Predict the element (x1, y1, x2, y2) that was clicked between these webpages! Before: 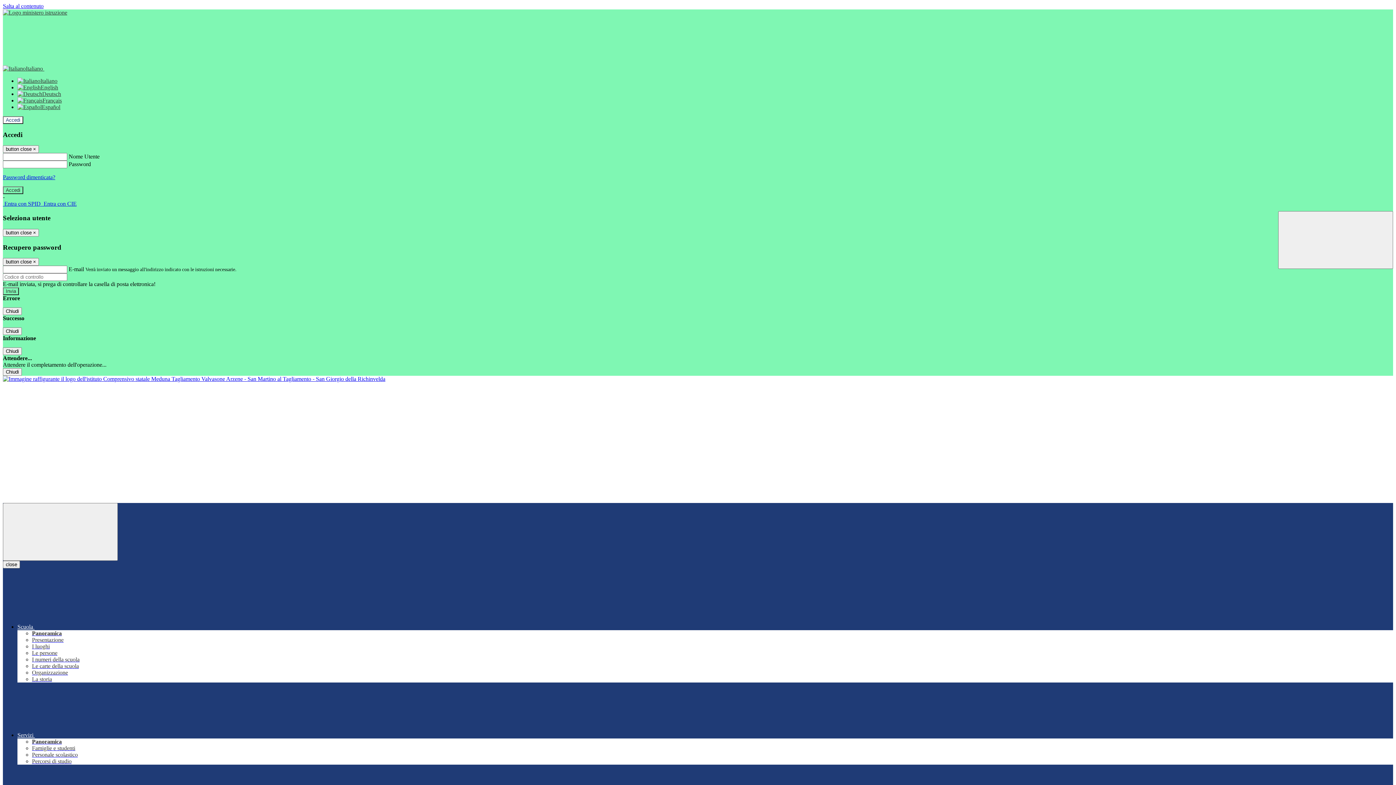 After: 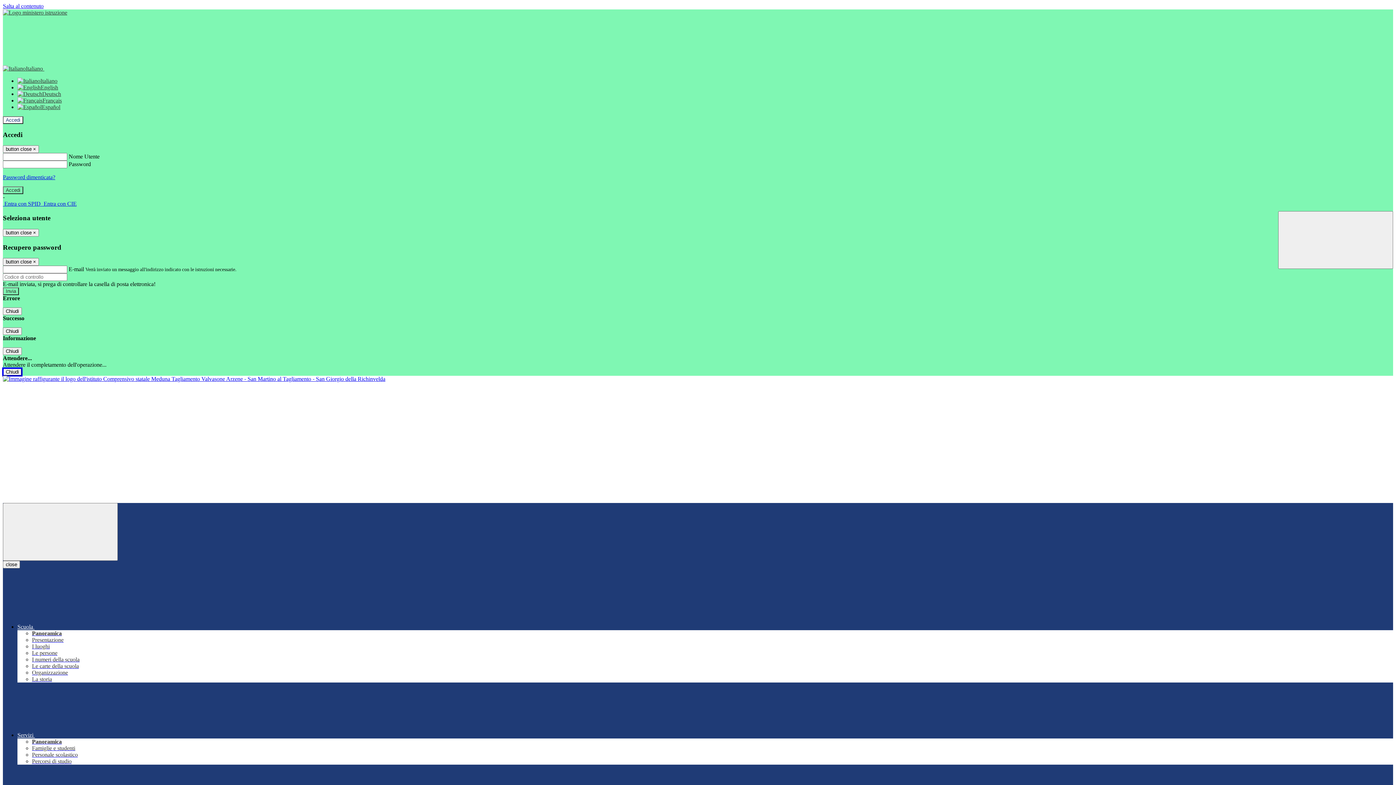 Action: label: Chiudi bbox: (2, 368, 21, 376)